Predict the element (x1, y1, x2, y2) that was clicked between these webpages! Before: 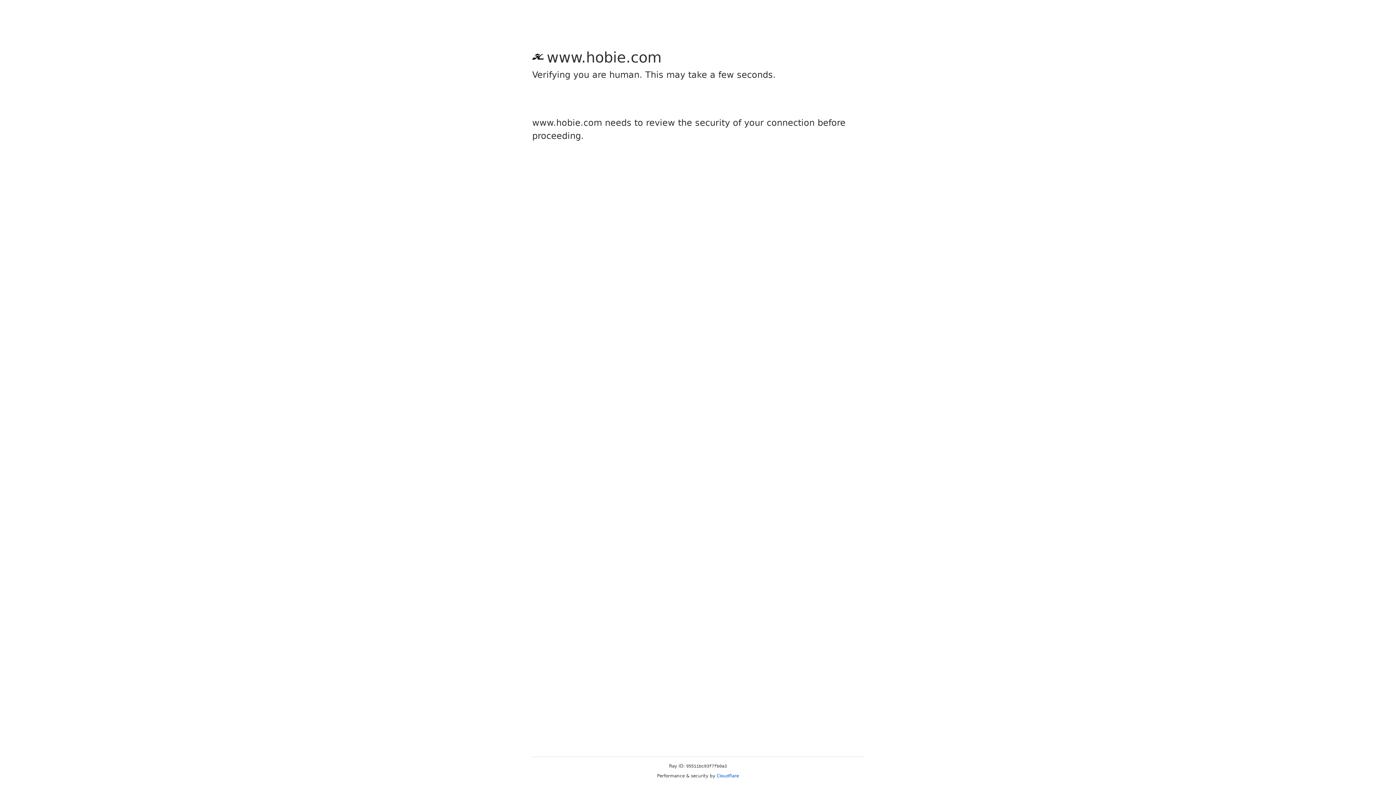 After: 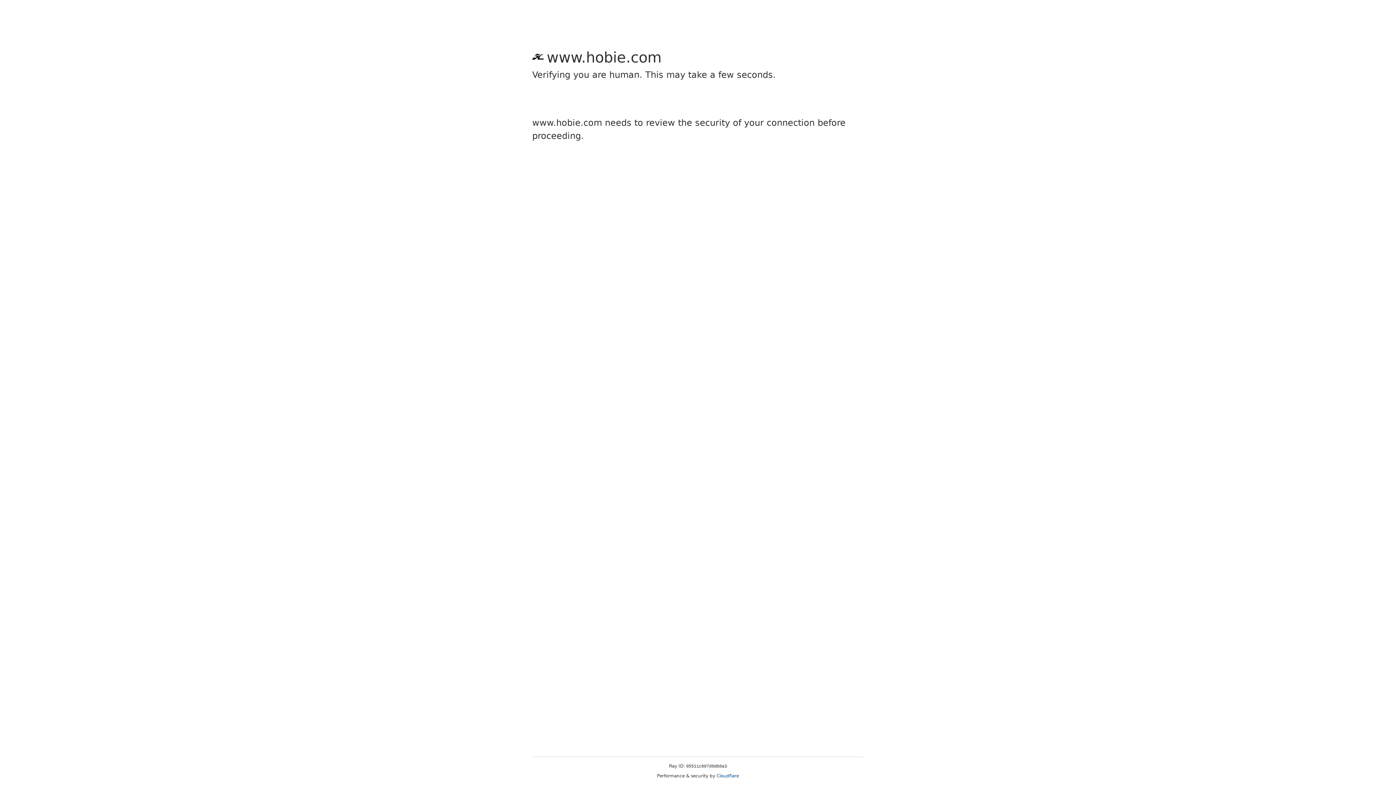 Action: bbox: (716, 773, 739, 778) label: Cloudflare